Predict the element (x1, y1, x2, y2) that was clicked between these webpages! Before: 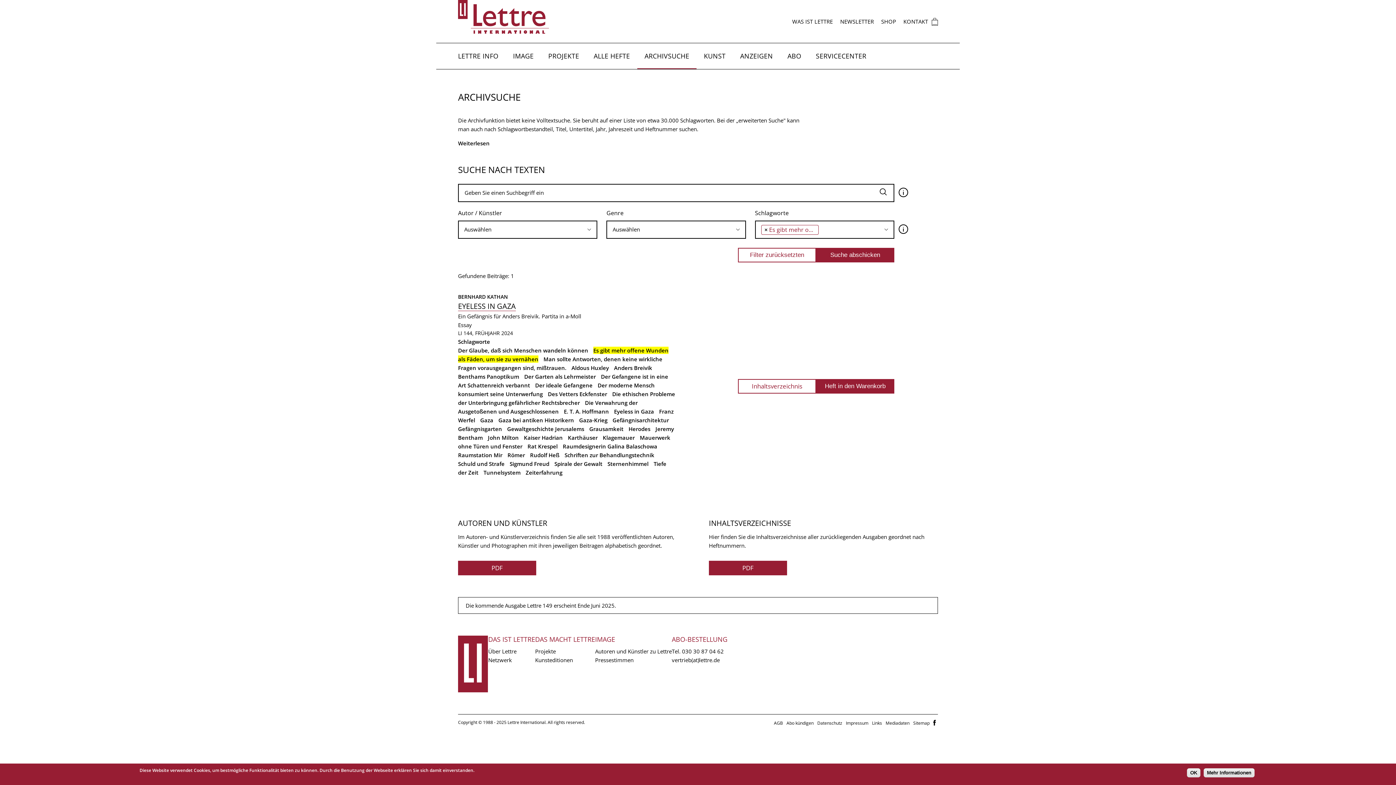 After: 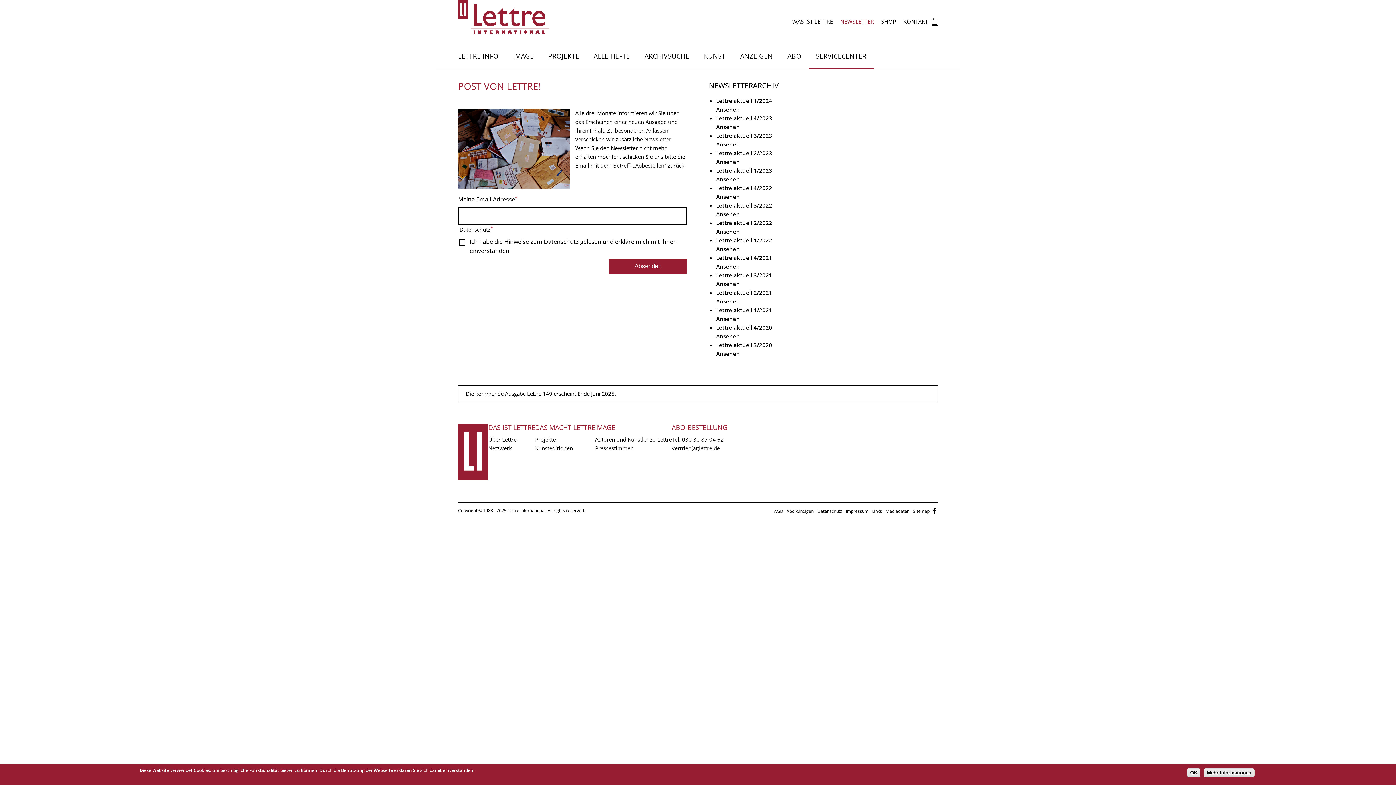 Action: label: NEWSLETTER bbox: (836, 13, 877, 29)